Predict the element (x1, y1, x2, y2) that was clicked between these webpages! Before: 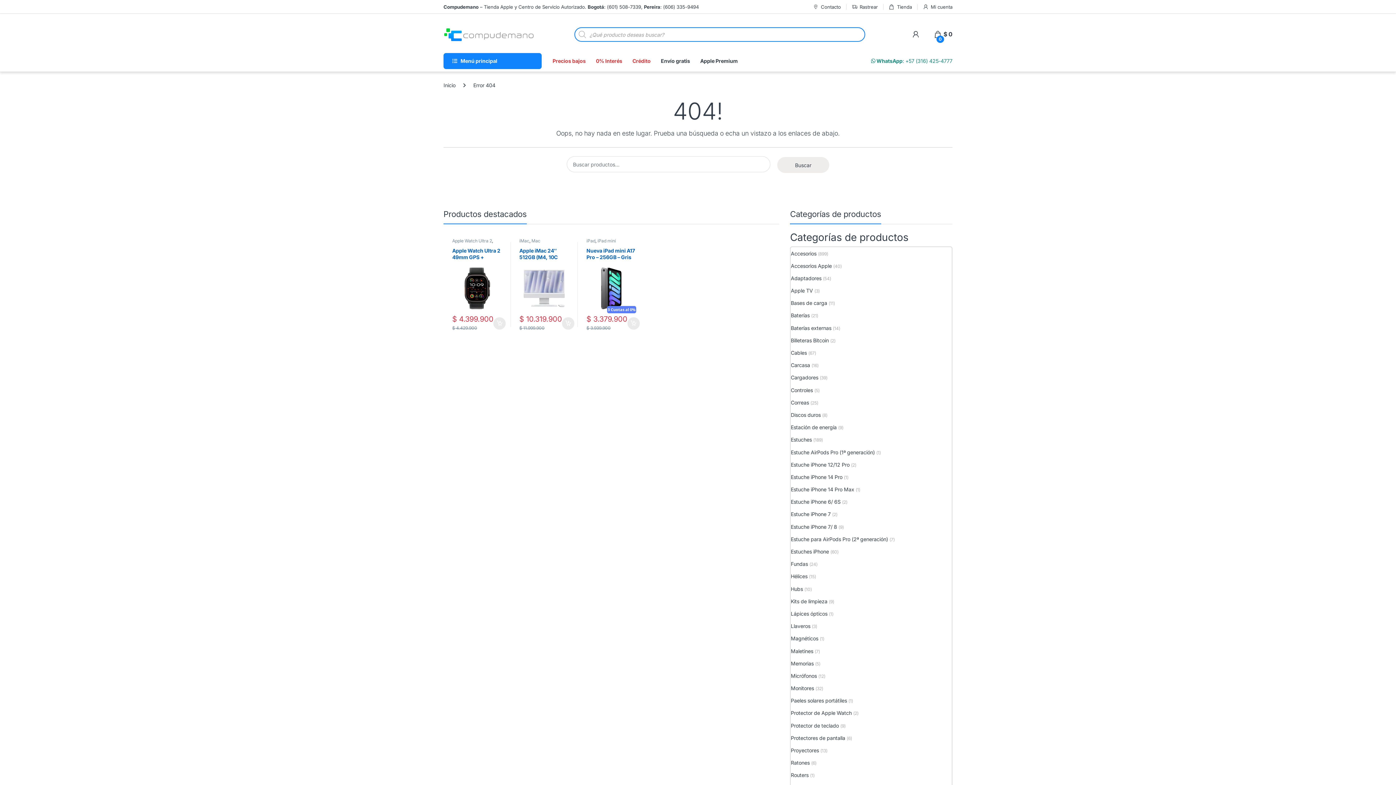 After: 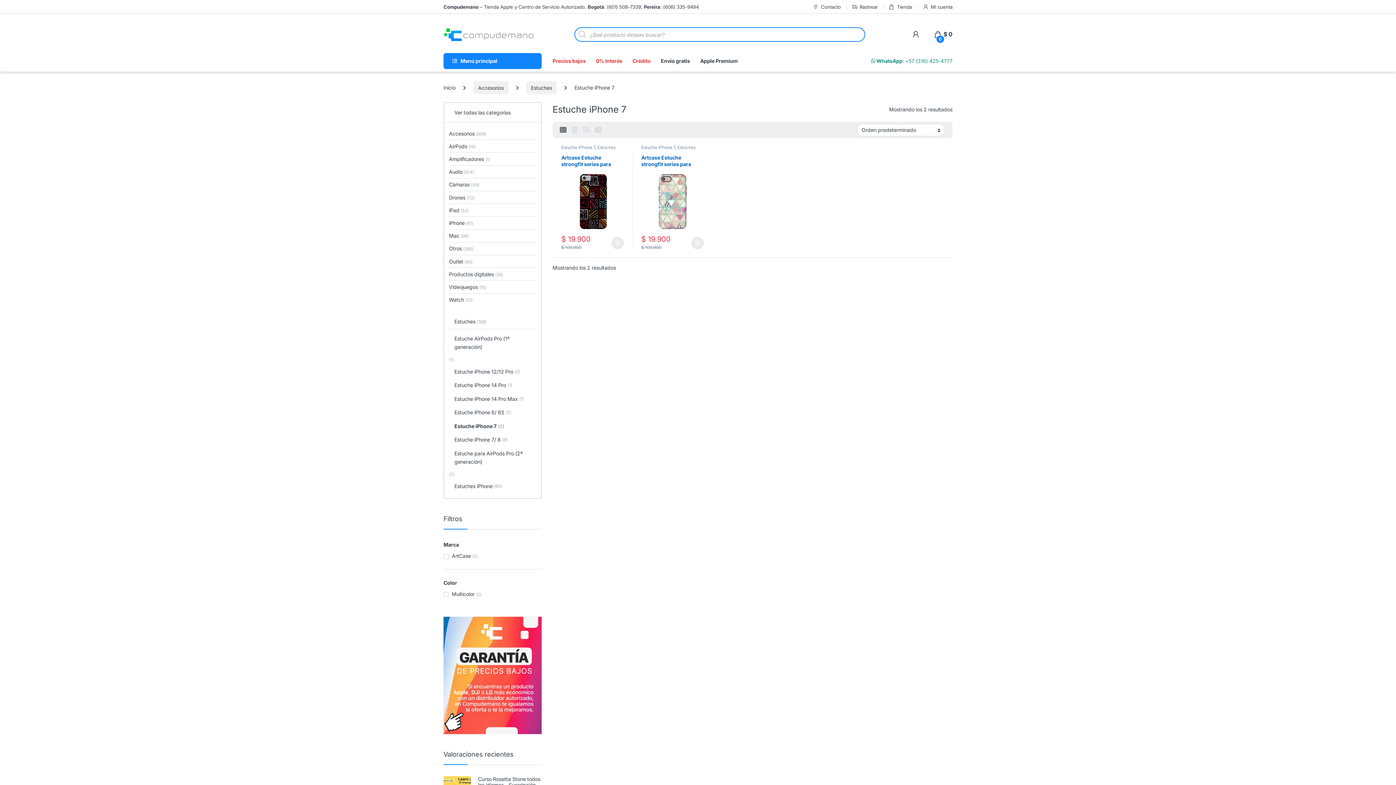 Action: bbox: (791, 508, 830, 520) label: Estuche iPhone 7